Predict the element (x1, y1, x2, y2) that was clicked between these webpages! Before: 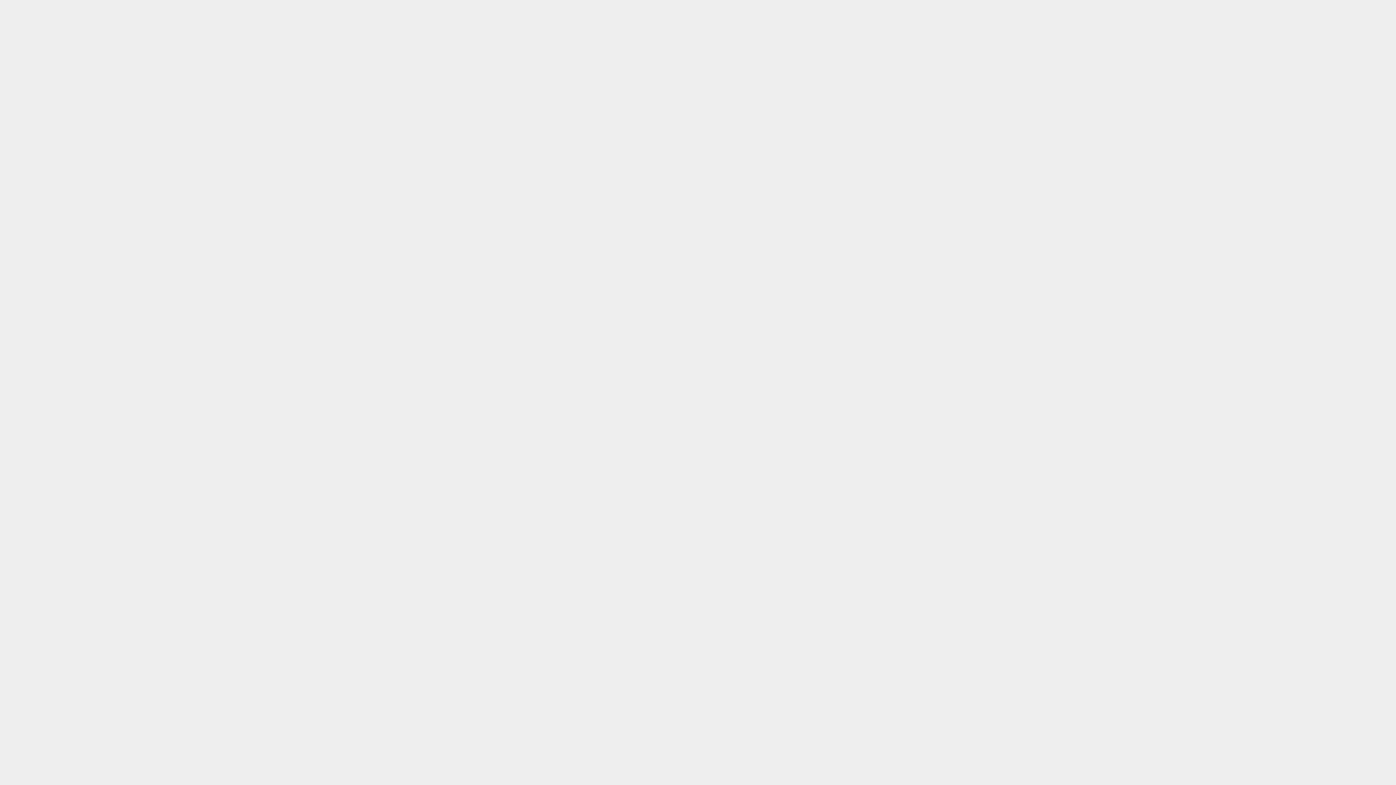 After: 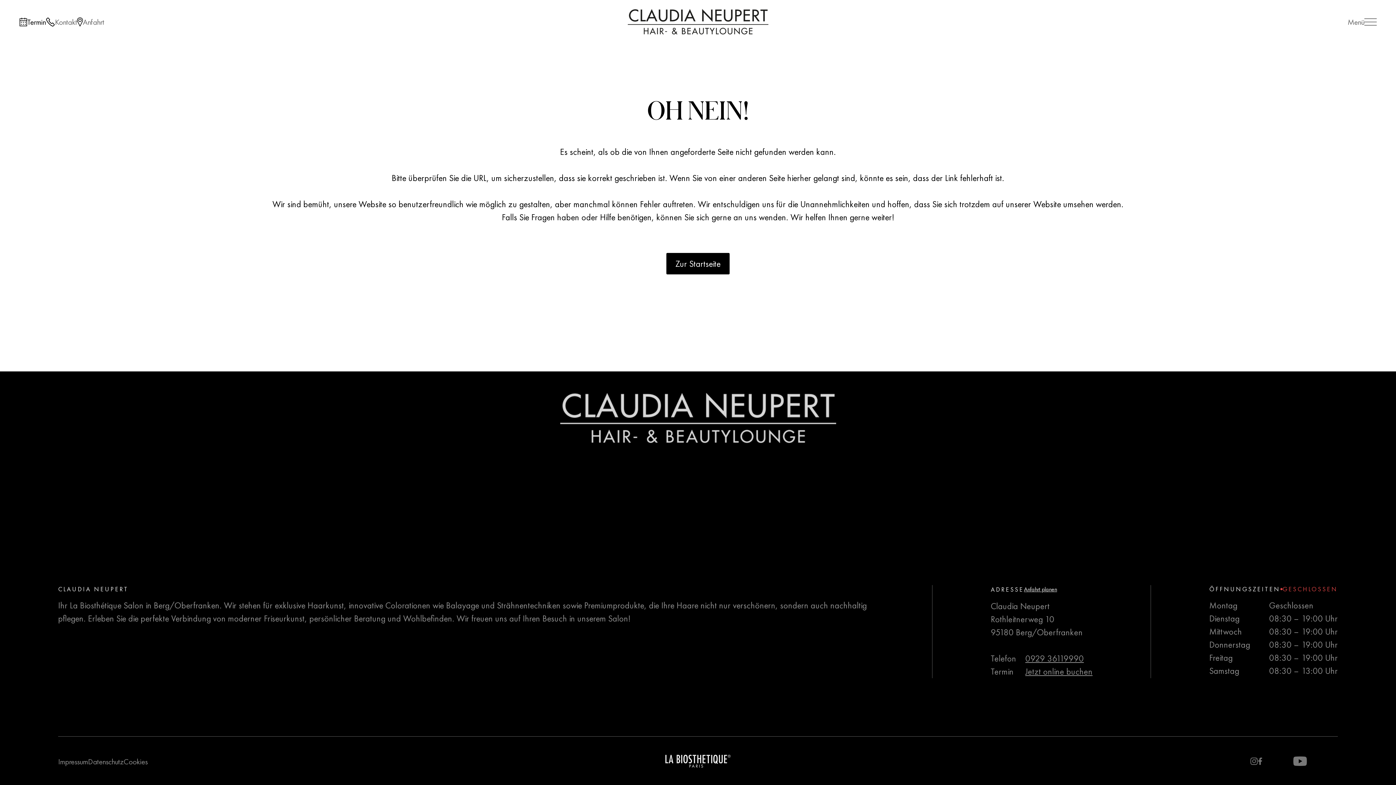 Action: label: Termin bbox: (19, 16, 45, 26)